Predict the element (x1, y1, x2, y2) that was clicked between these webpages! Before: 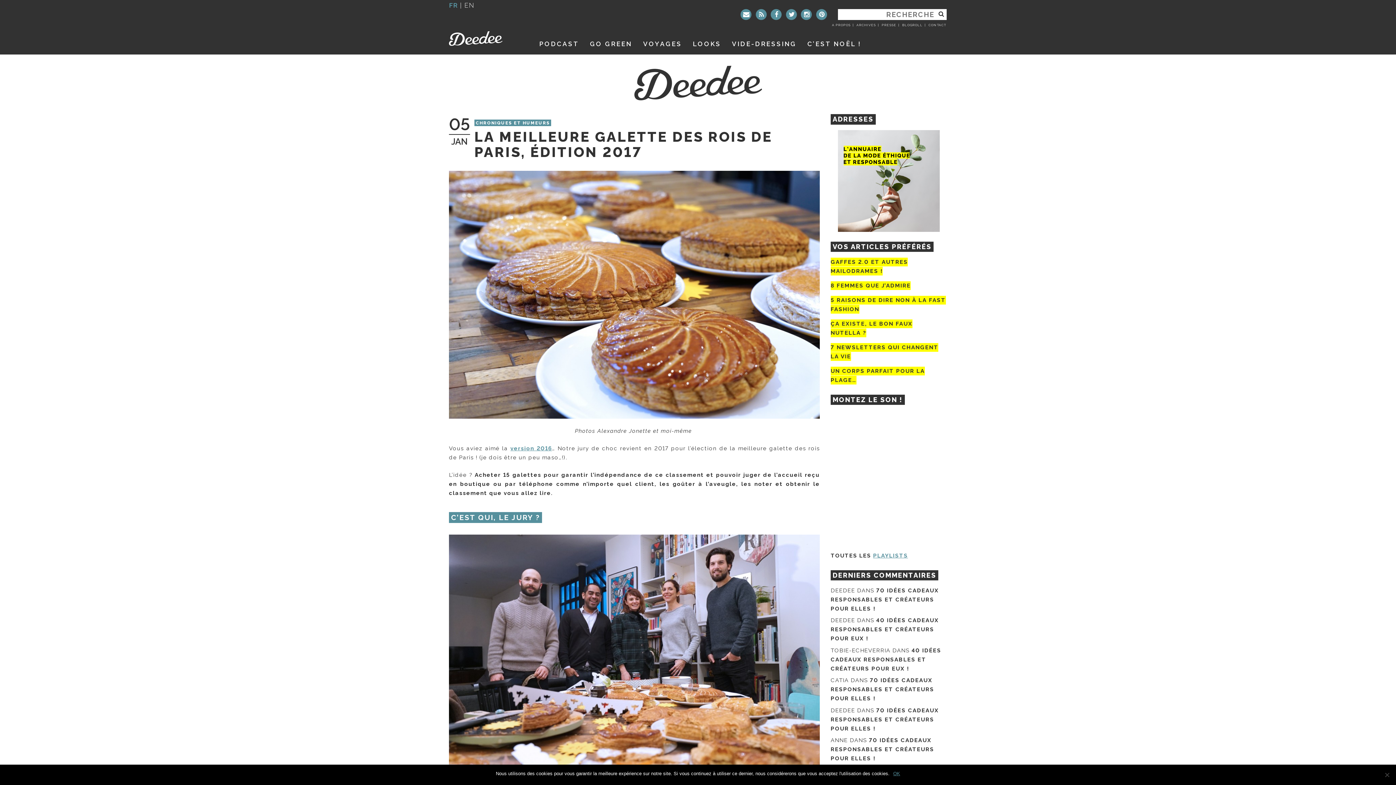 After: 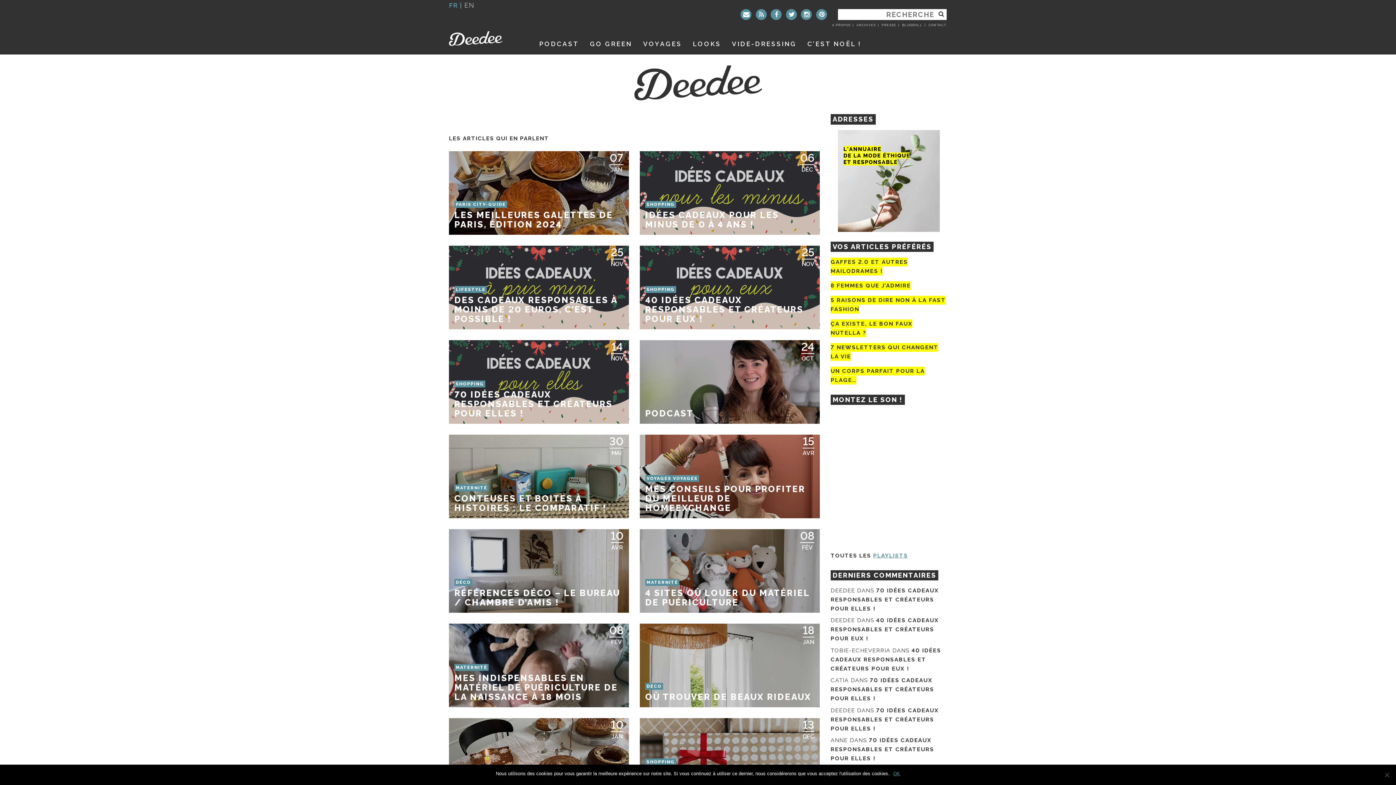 Action: bbox: (936, 8, 947, 19)